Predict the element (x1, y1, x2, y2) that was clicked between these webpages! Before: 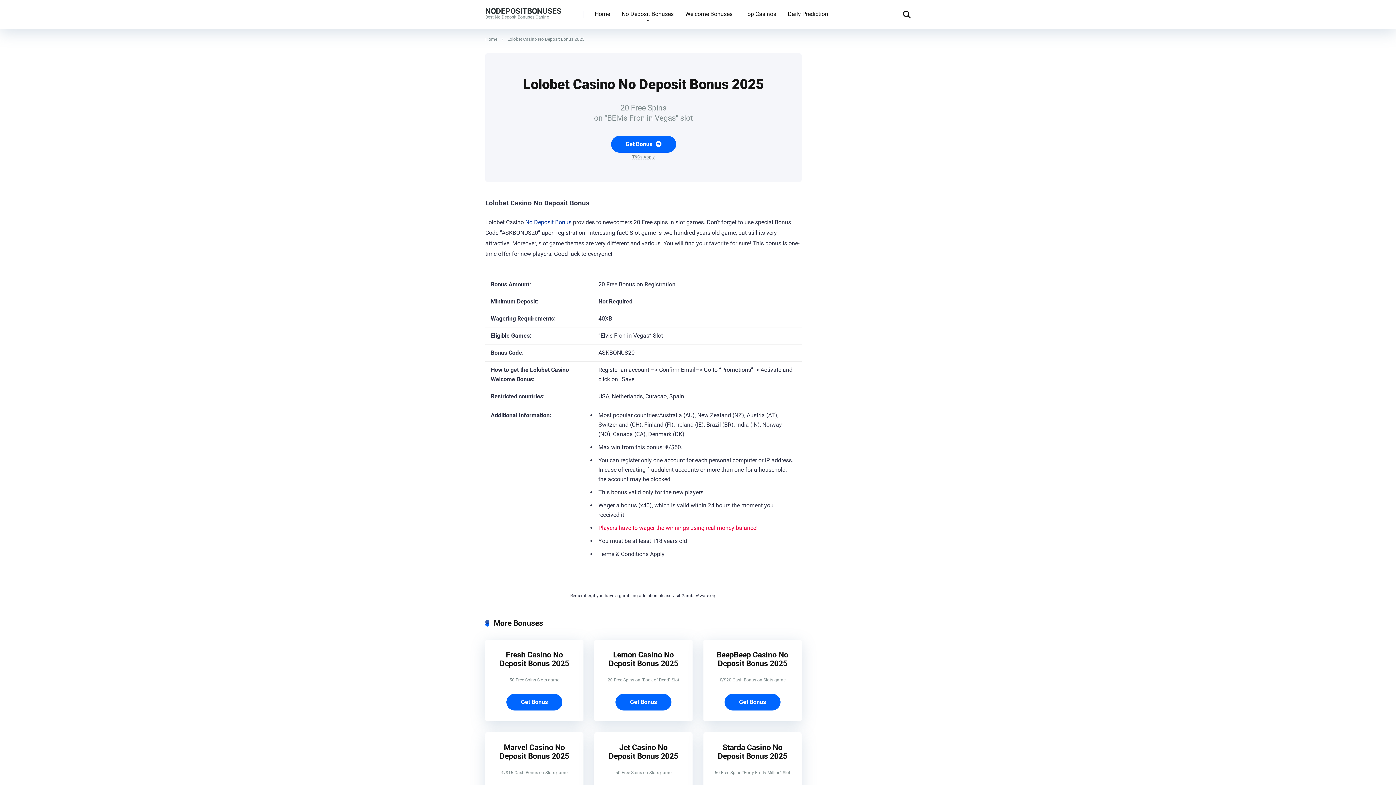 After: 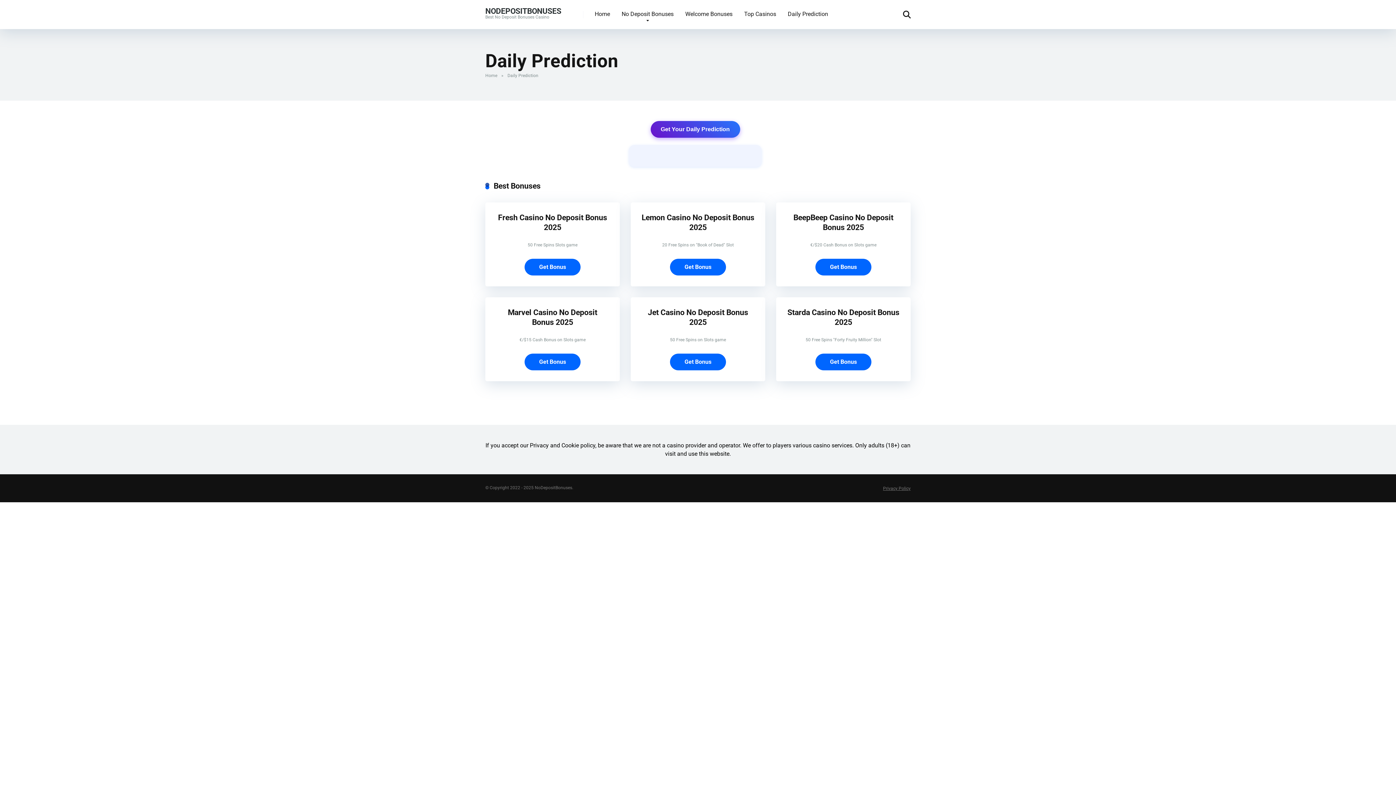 Action: label: Daily Prediction bbox: (782, 0, 834, 29)